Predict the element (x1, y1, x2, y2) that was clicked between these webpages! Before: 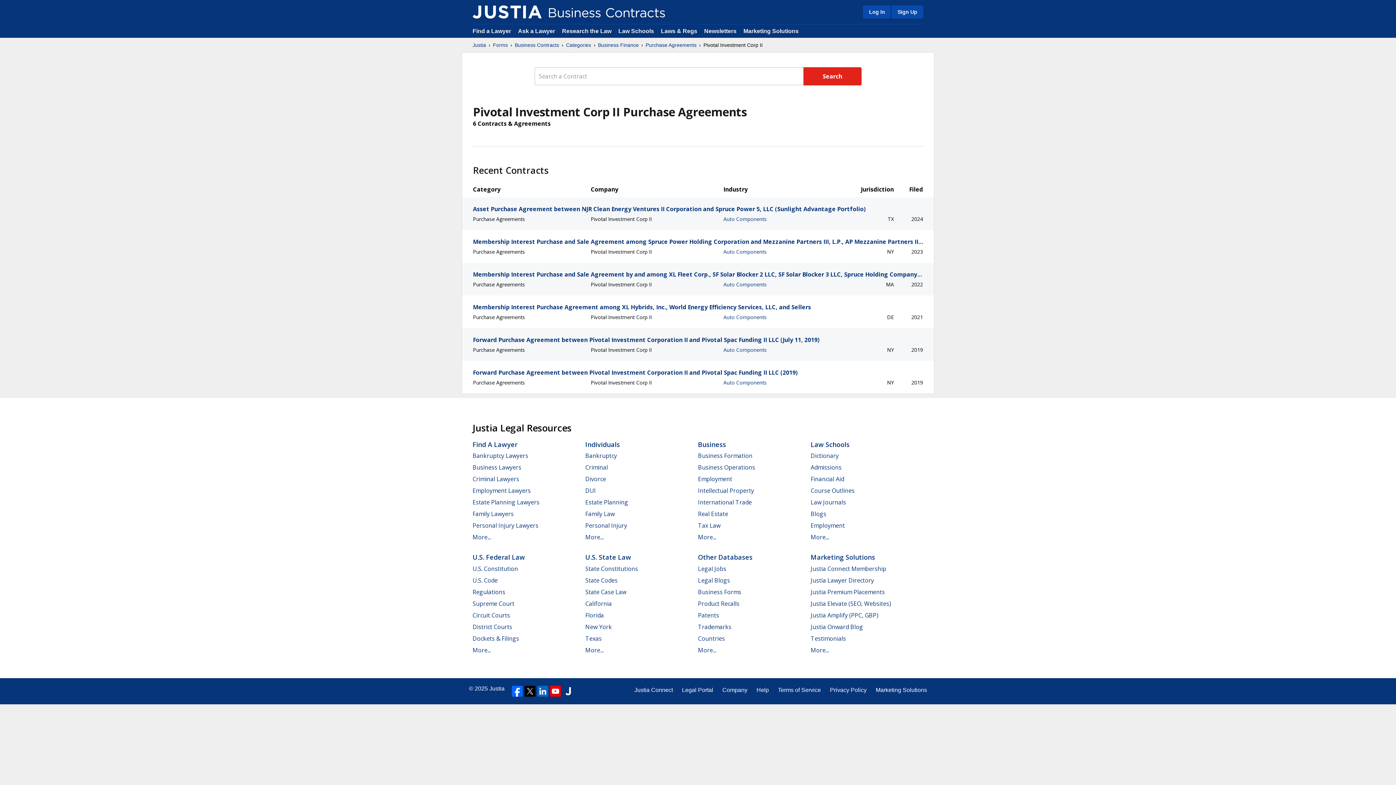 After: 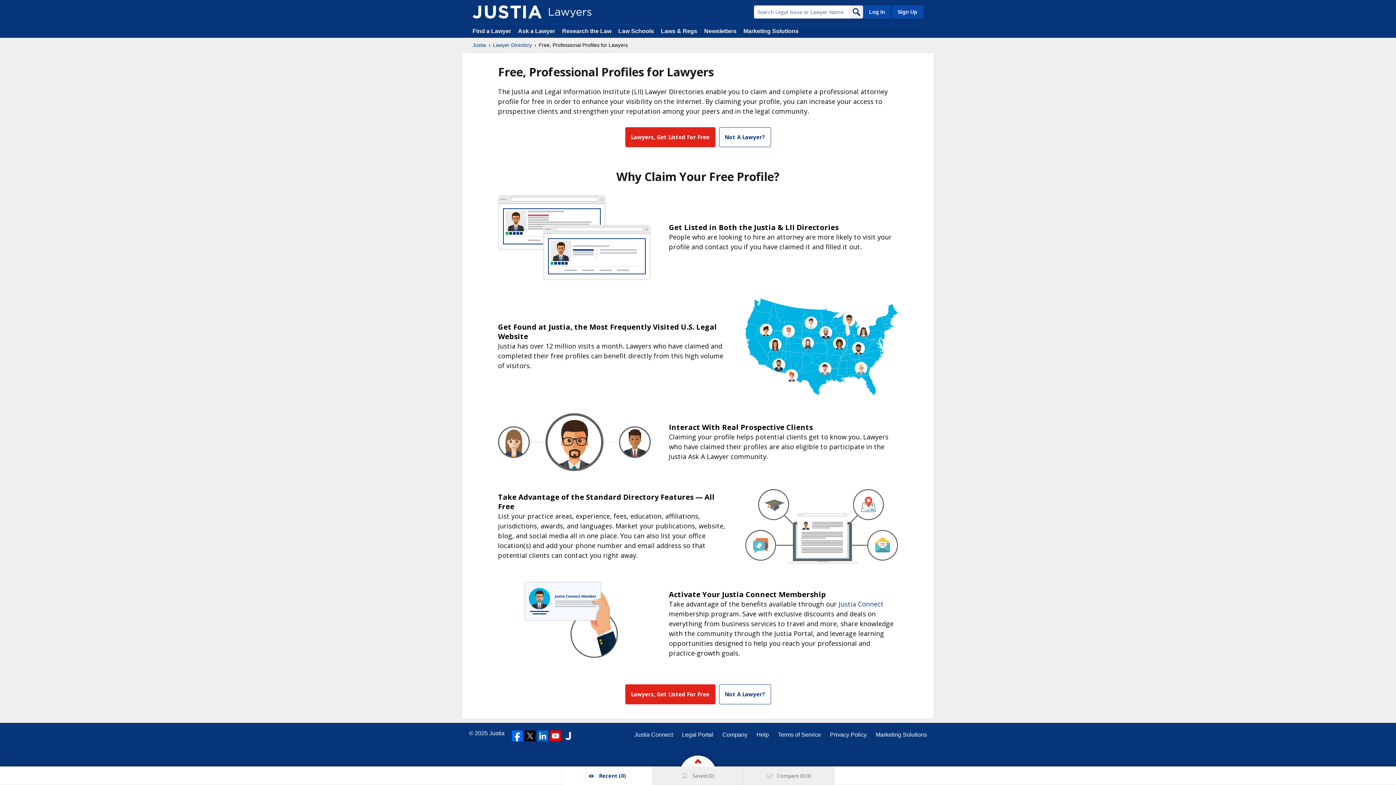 Action: label: Sign Up bbox: (890, 5, 923, 18)